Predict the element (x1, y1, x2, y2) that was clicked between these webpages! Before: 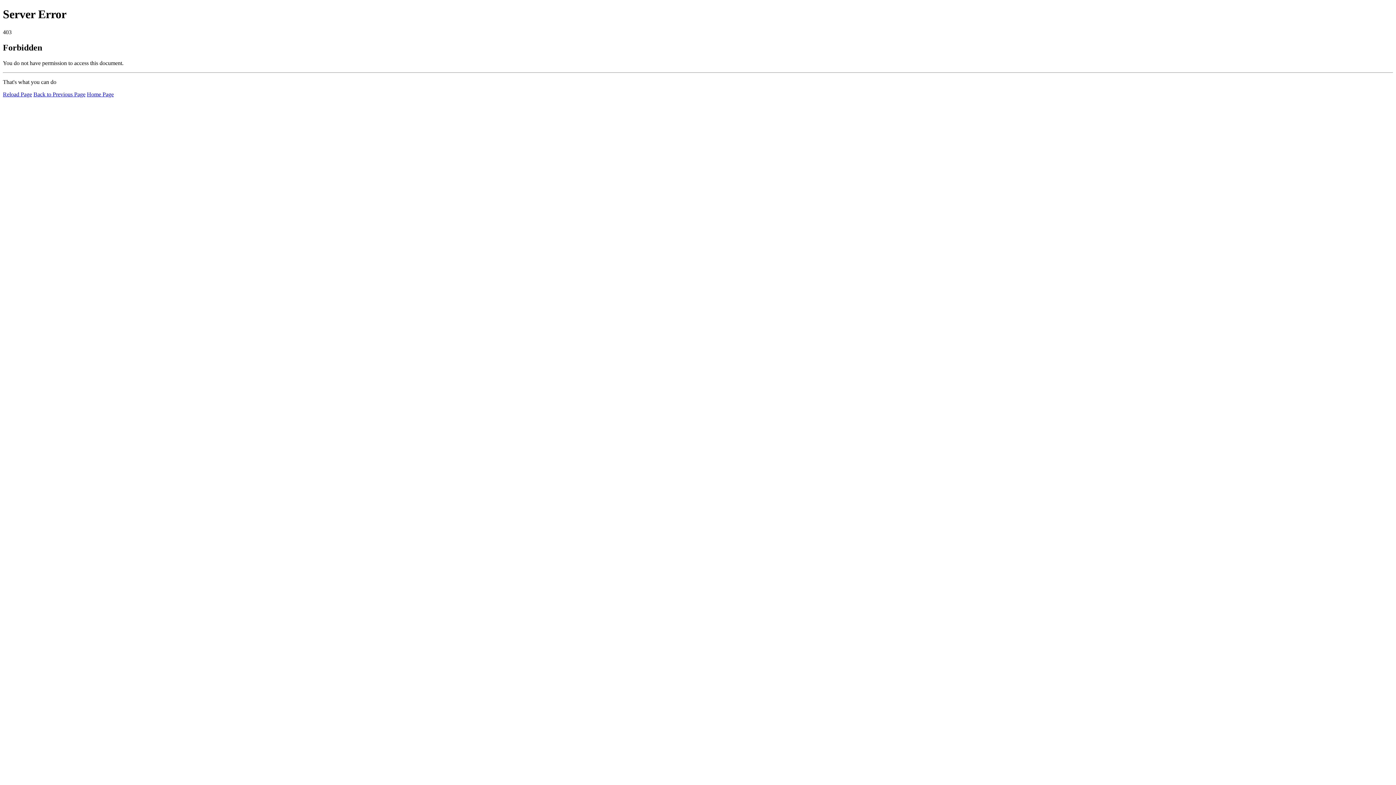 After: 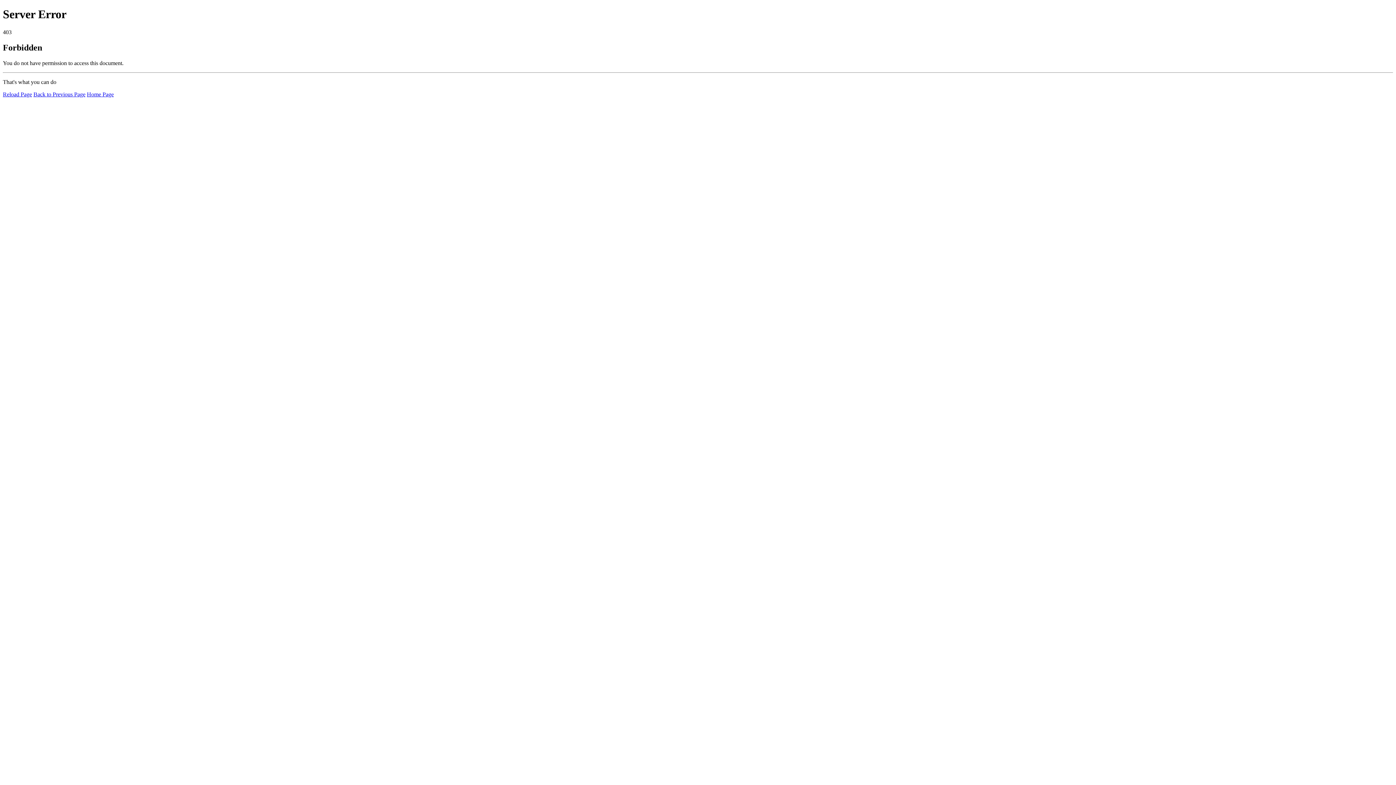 Action: label: Reload Page bbox: (2, 91, 32, 97)